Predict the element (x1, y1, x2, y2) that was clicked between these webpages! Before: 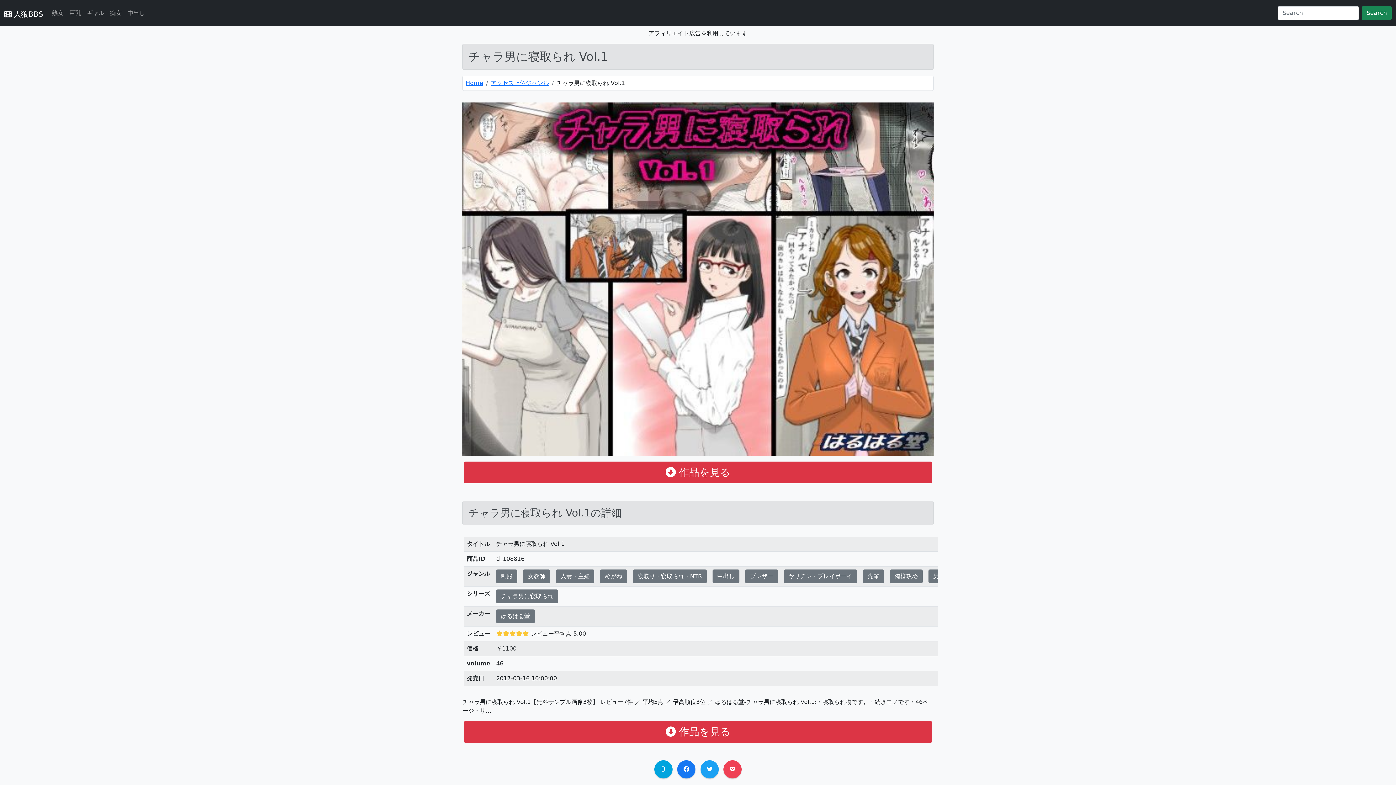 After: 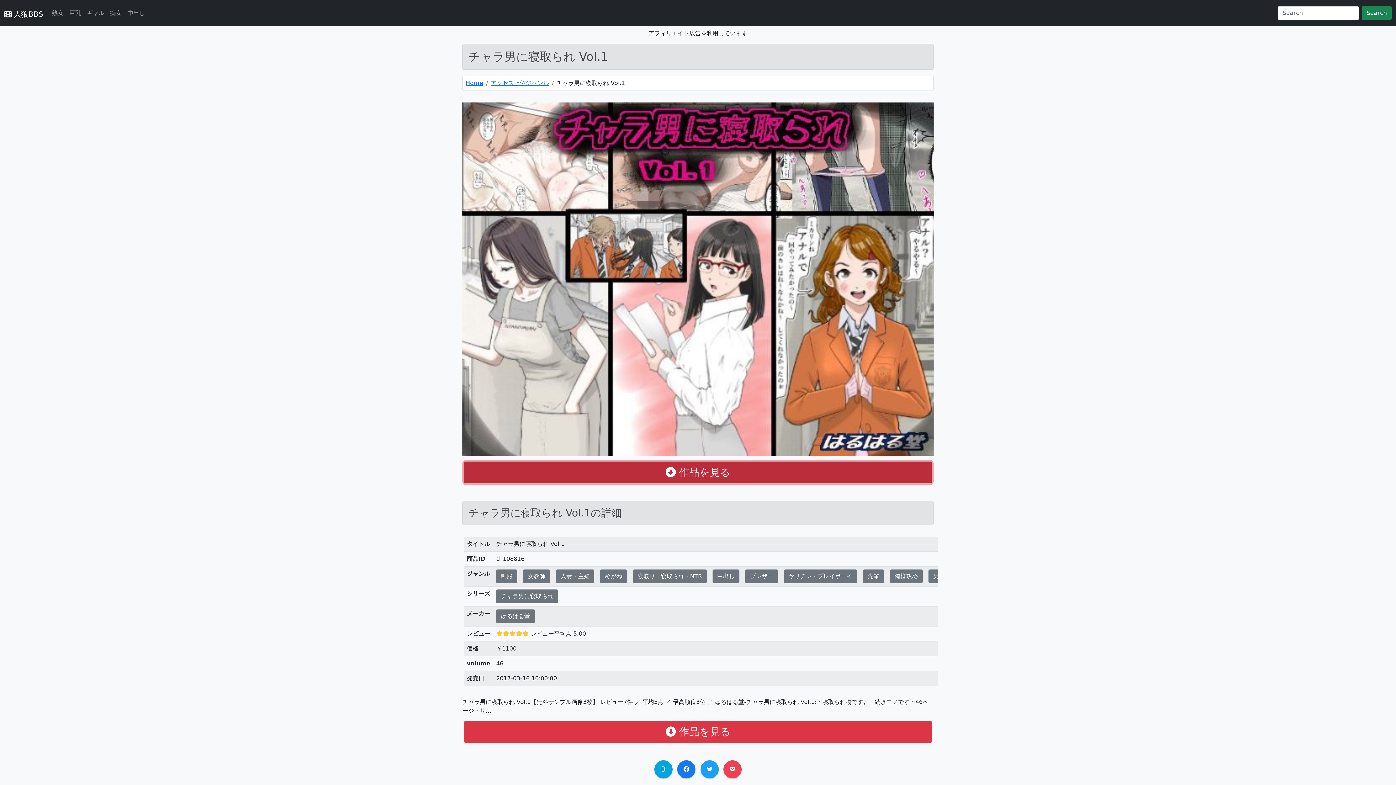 Action: label:  作品を見る bbox: (464, 461, 932, 483)